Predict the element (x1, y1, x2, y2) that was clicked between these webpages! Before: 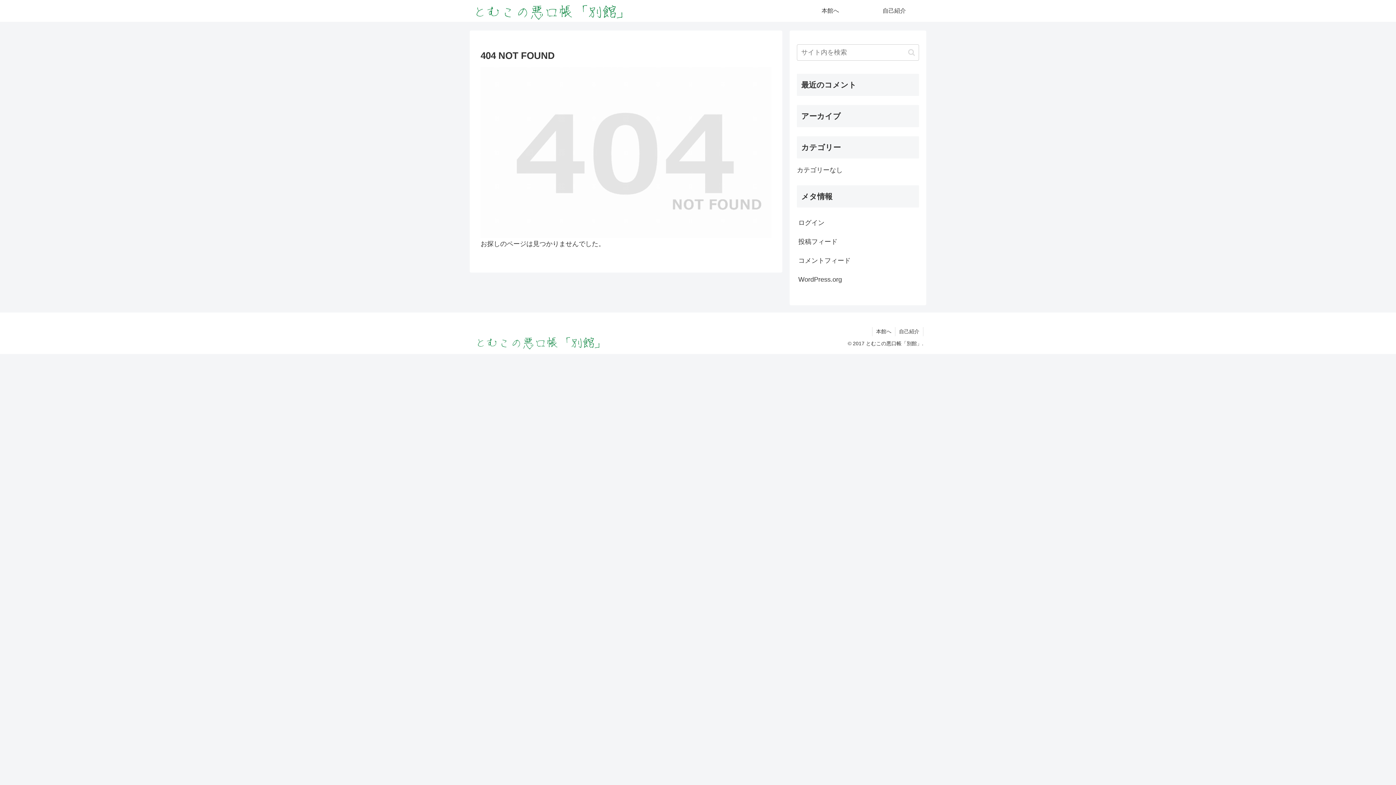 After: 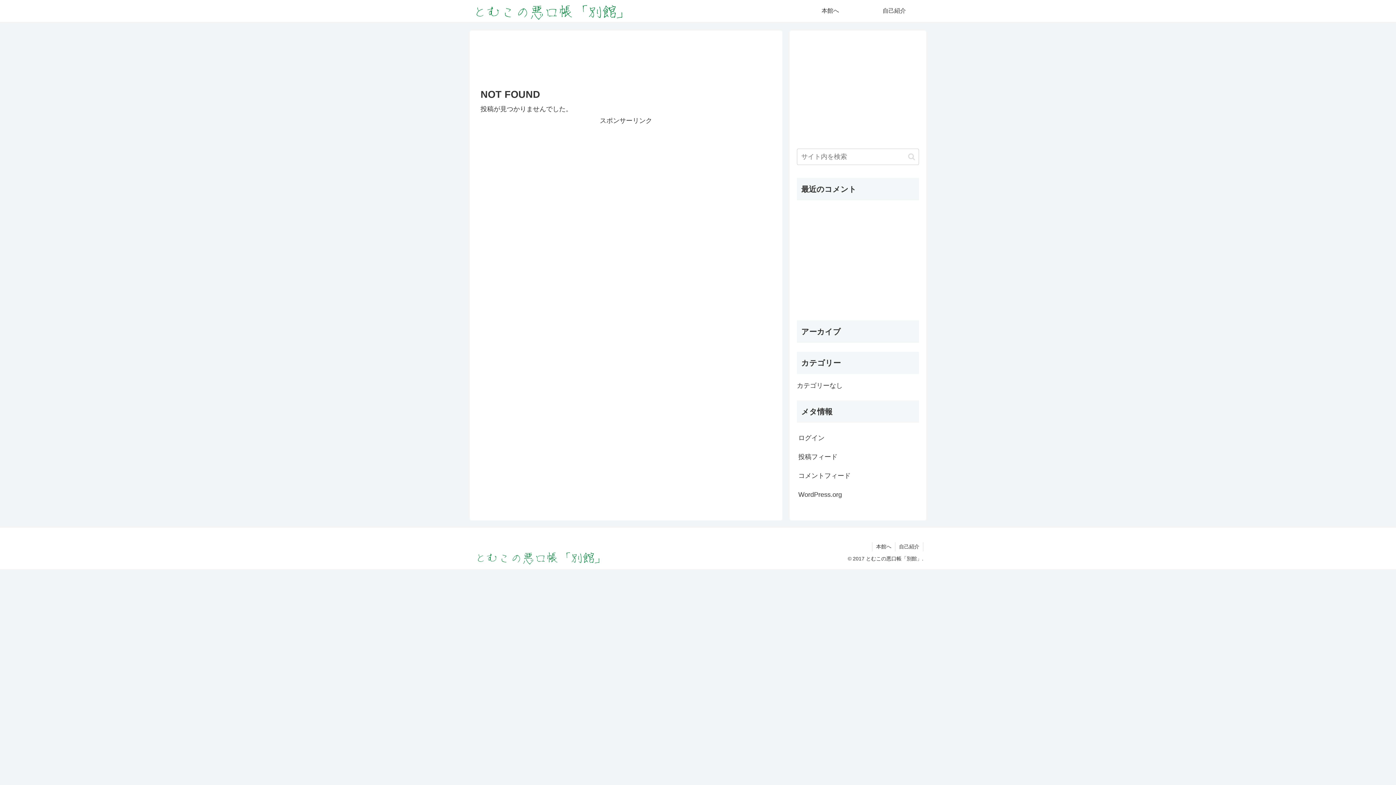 Action: bbox: (469, 0, 630, 21)